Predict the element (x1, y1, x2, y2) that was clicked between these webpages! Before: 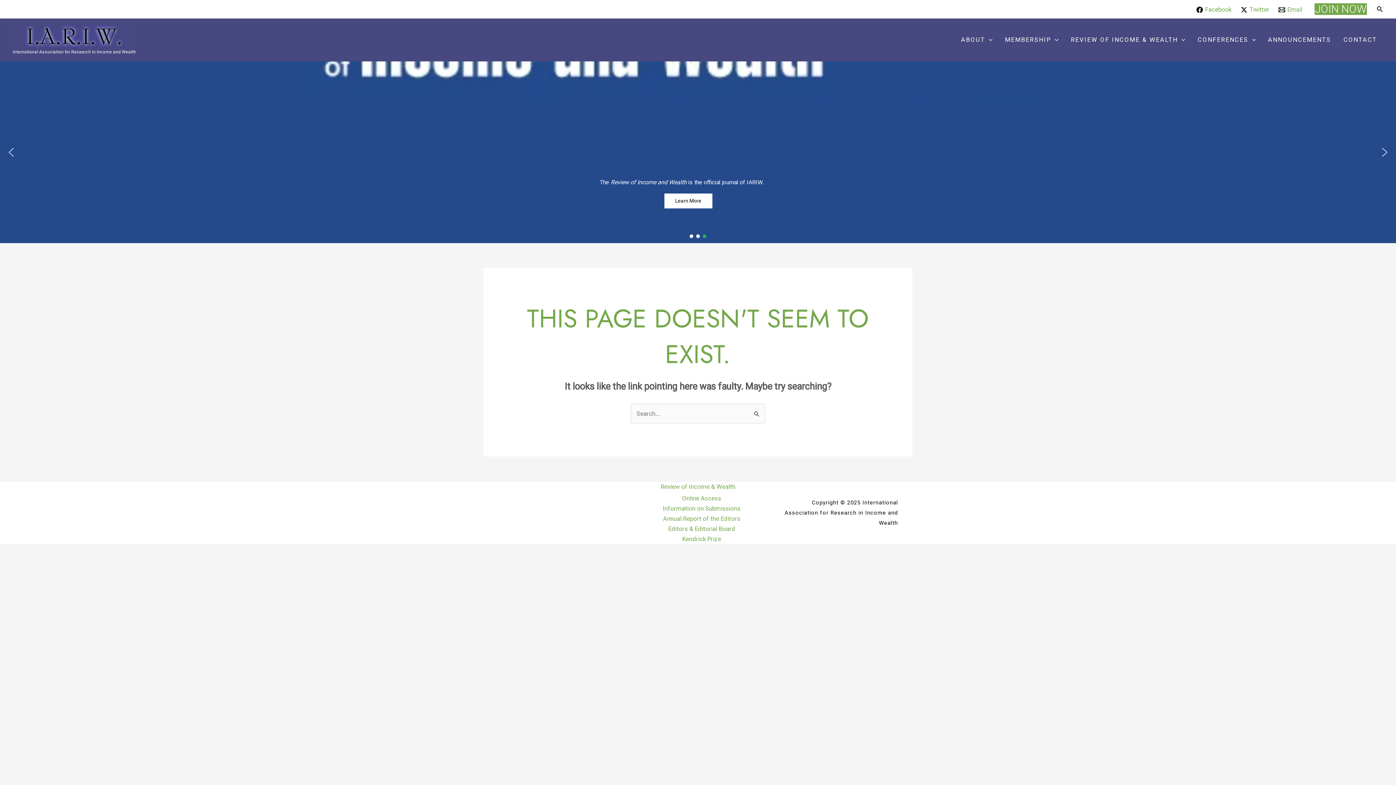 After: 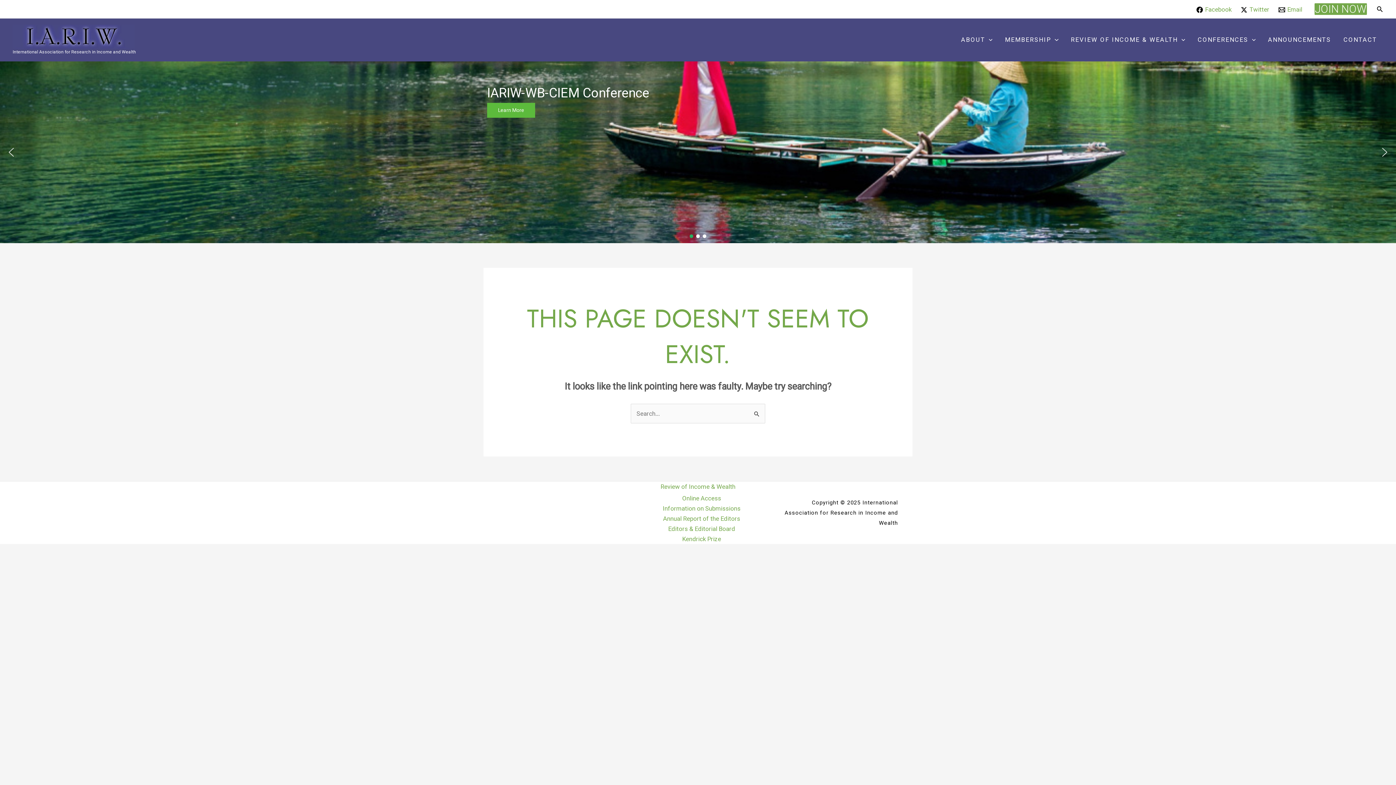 Action: bbox: (689, 234, 693, 238) label: October 2025 Conference